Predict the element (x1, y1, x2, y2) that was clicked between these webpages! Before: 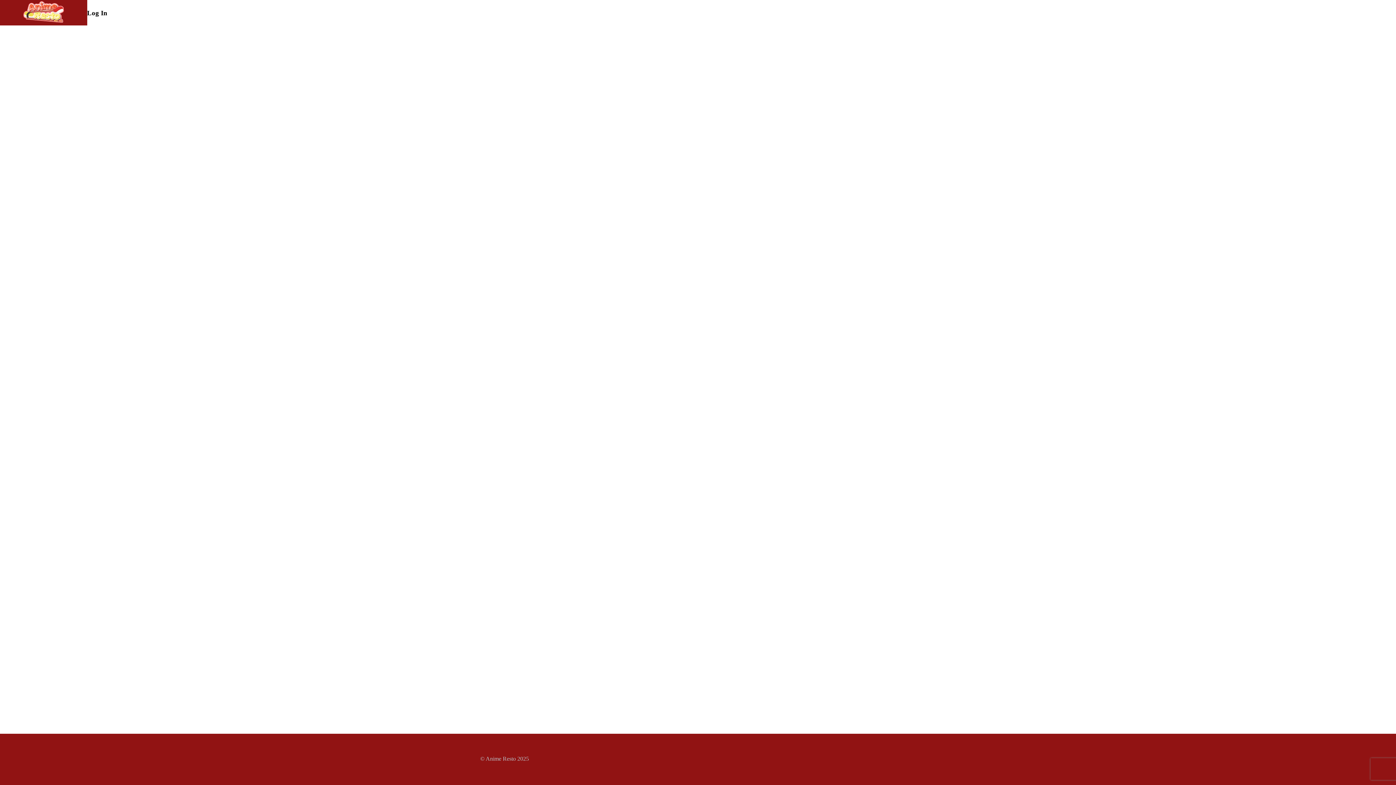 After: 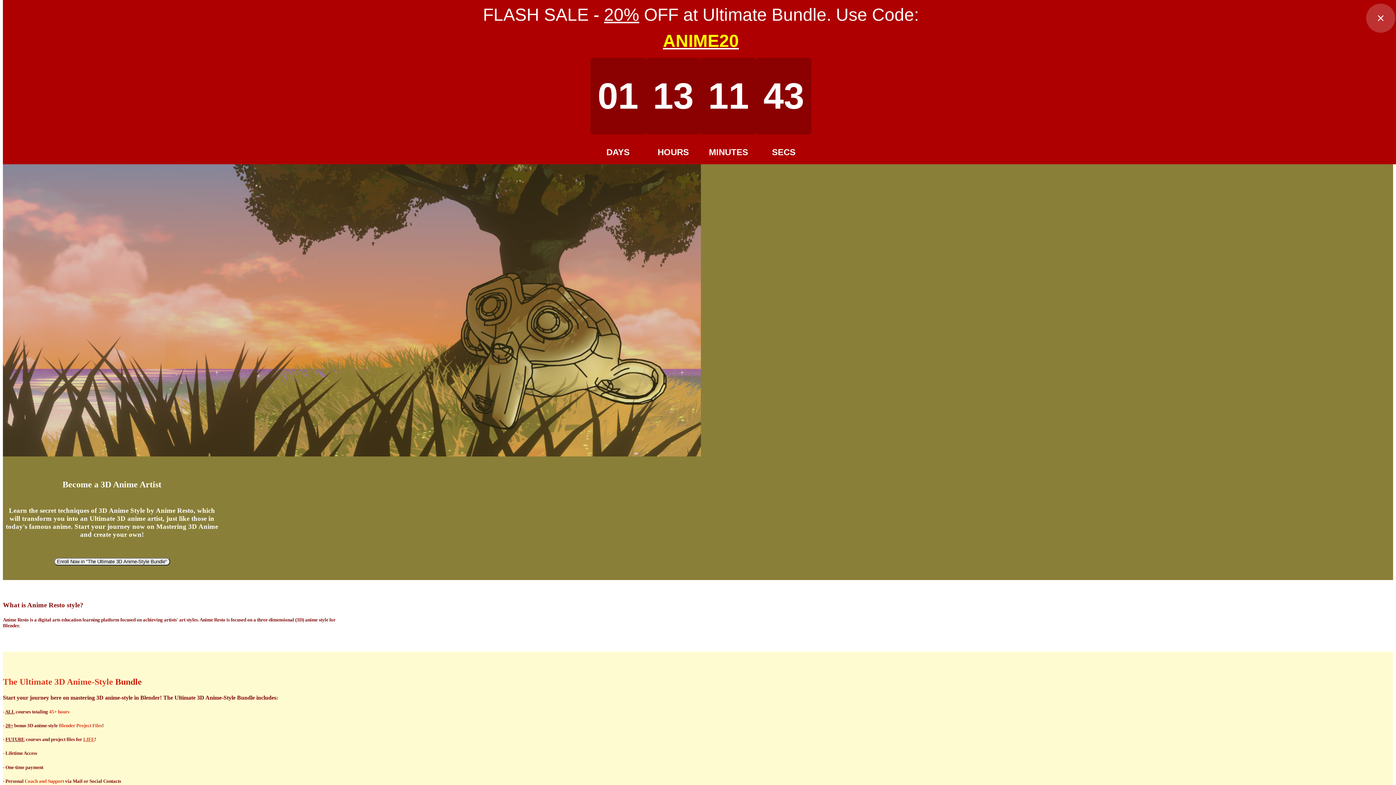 Action: bbox: (23, 1, 63, 24)